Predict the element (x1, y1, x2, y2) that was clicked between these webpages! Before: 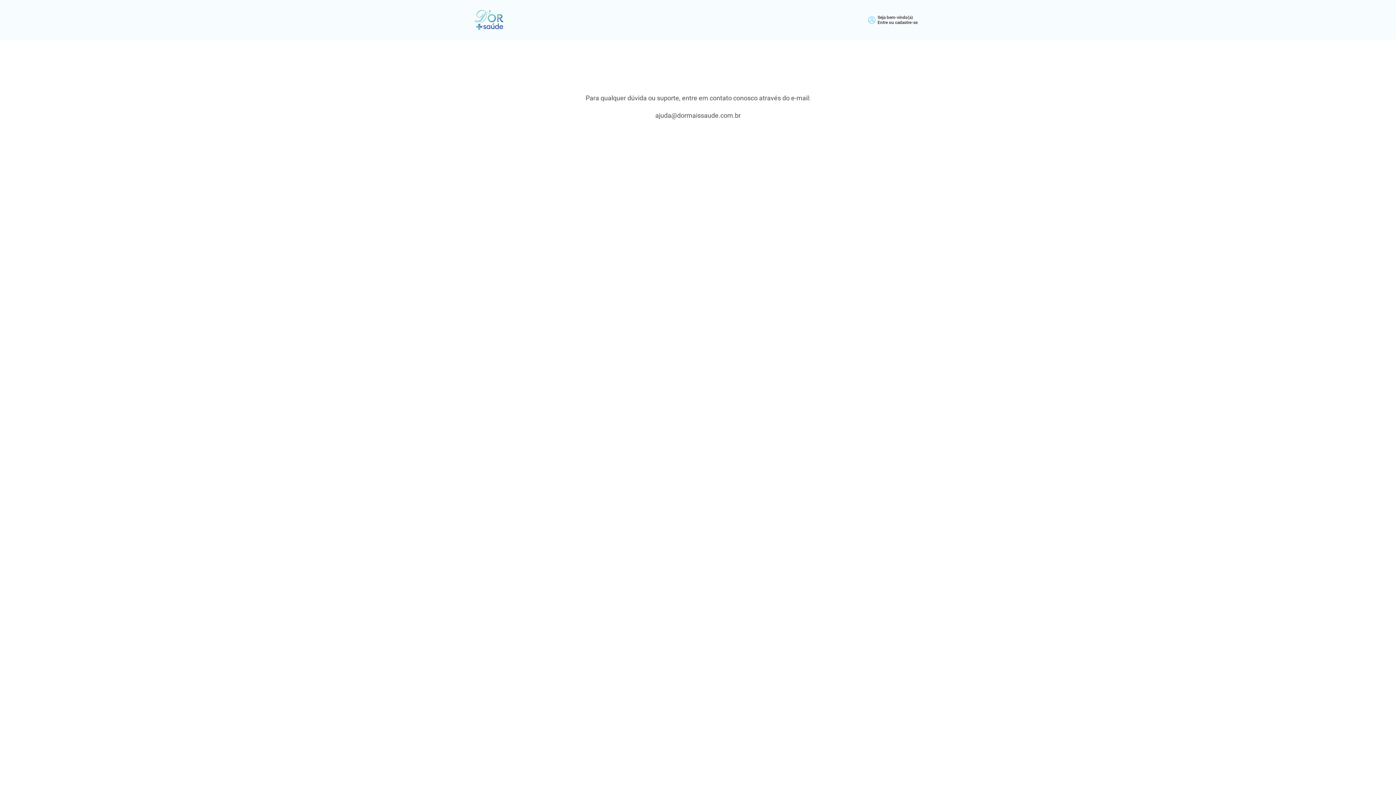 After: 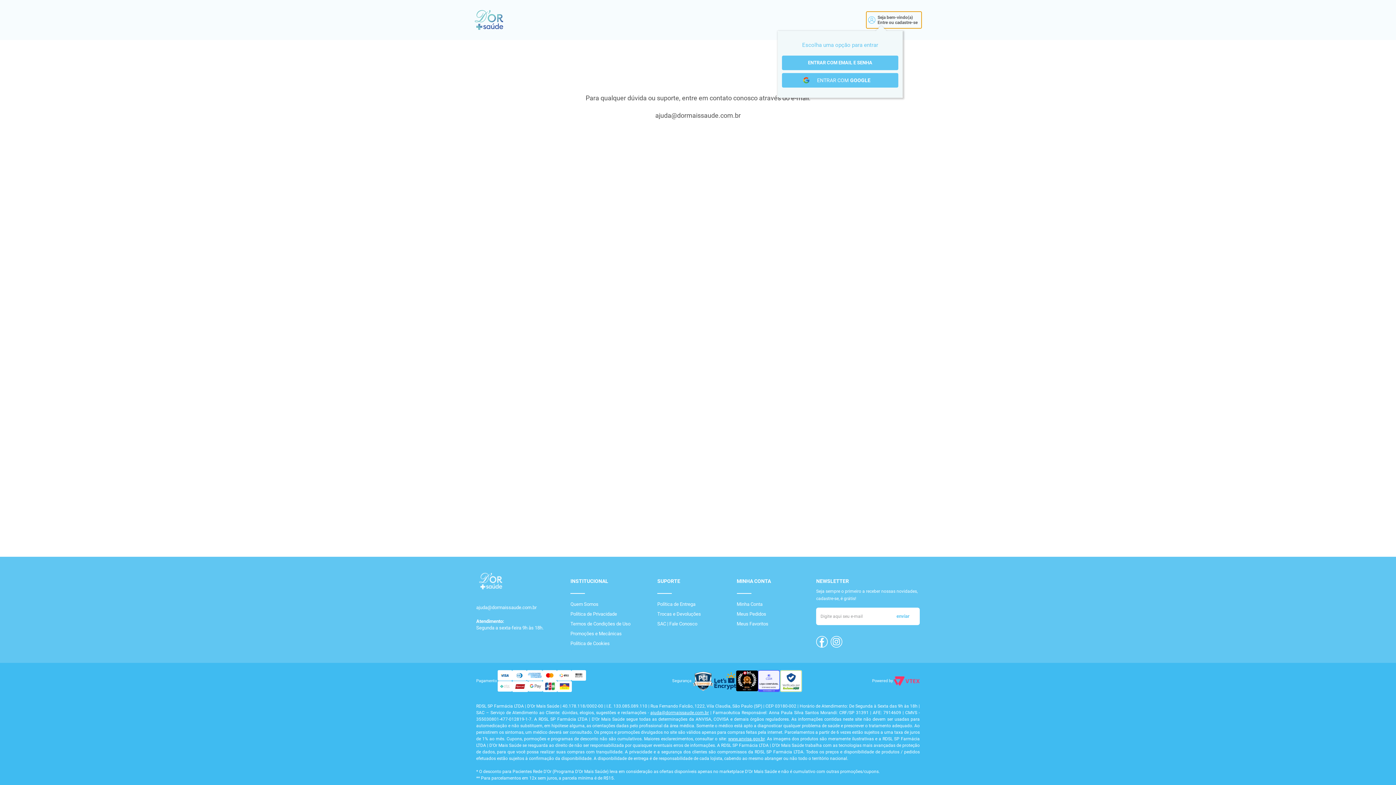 Action: label: Seja bem-vindo(a) Entre ou cadastre-se bbox: (866, 11, 921, 28)